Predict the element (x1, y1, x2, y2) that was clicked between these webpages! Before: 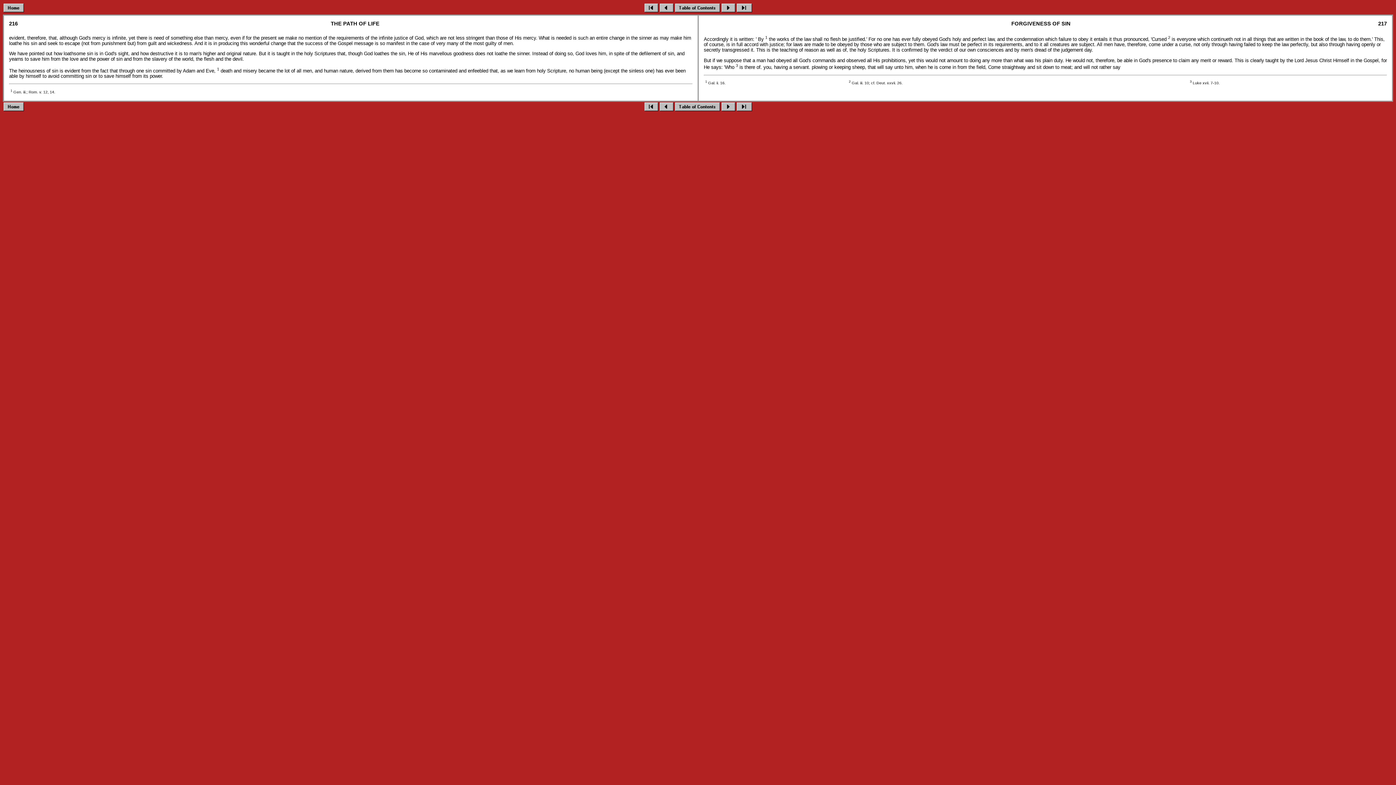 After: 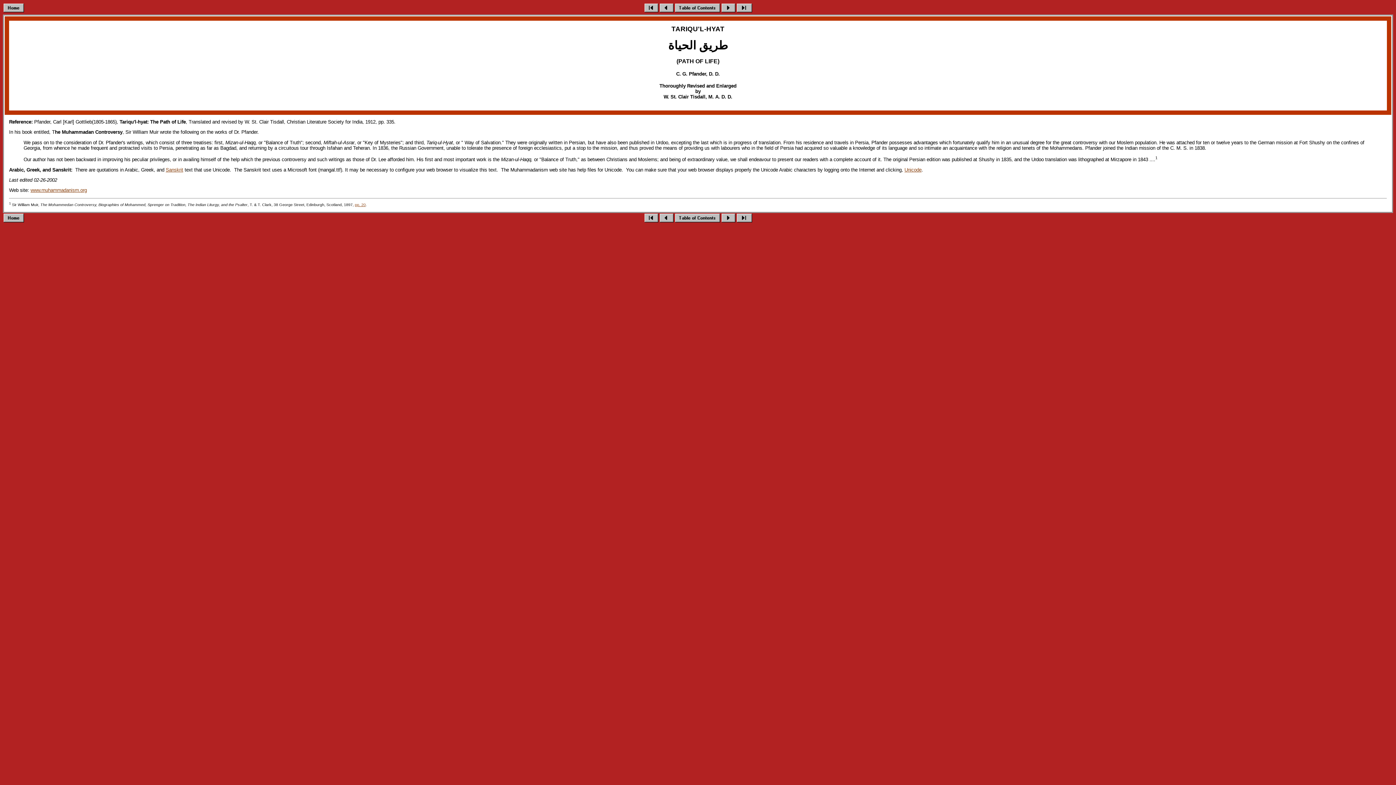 Action: bbox: (3, 7, 24, 13)